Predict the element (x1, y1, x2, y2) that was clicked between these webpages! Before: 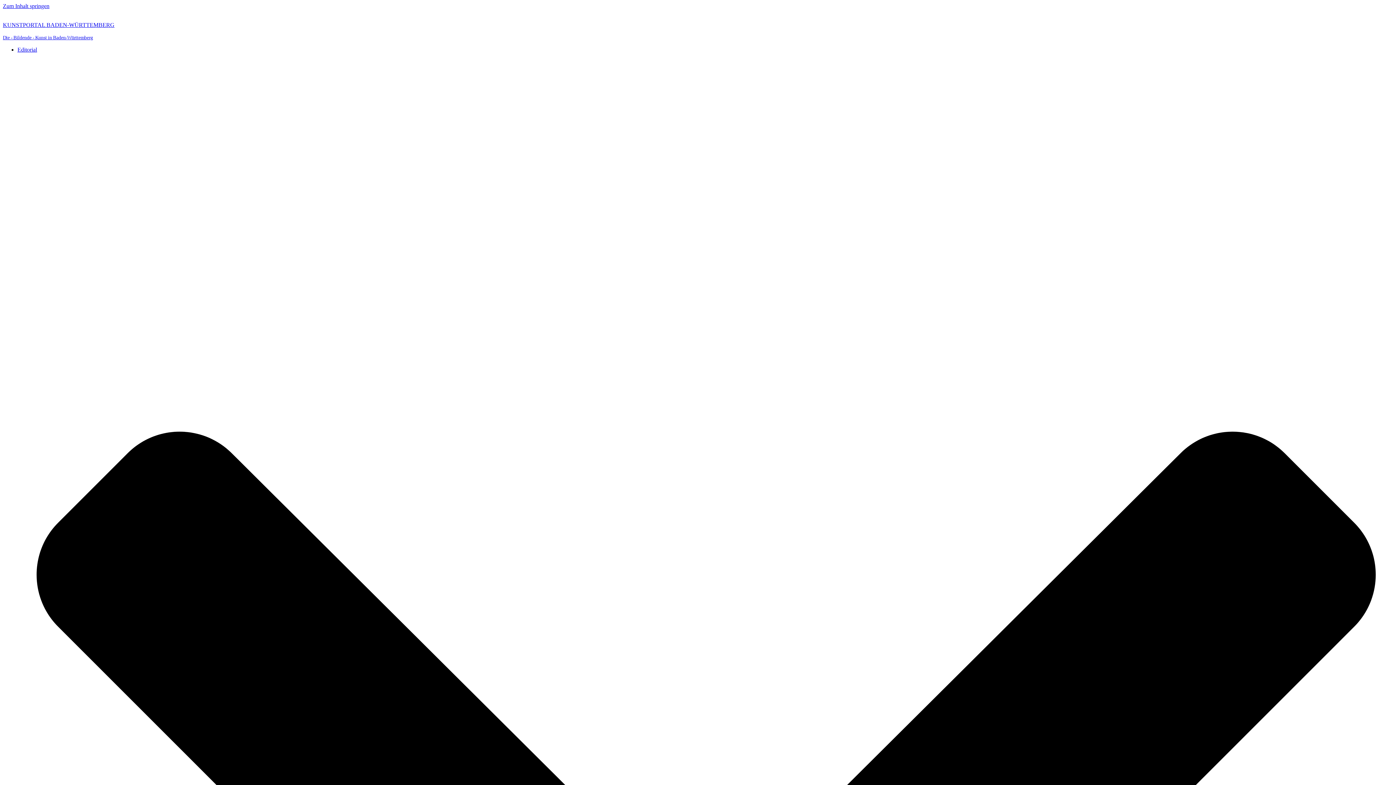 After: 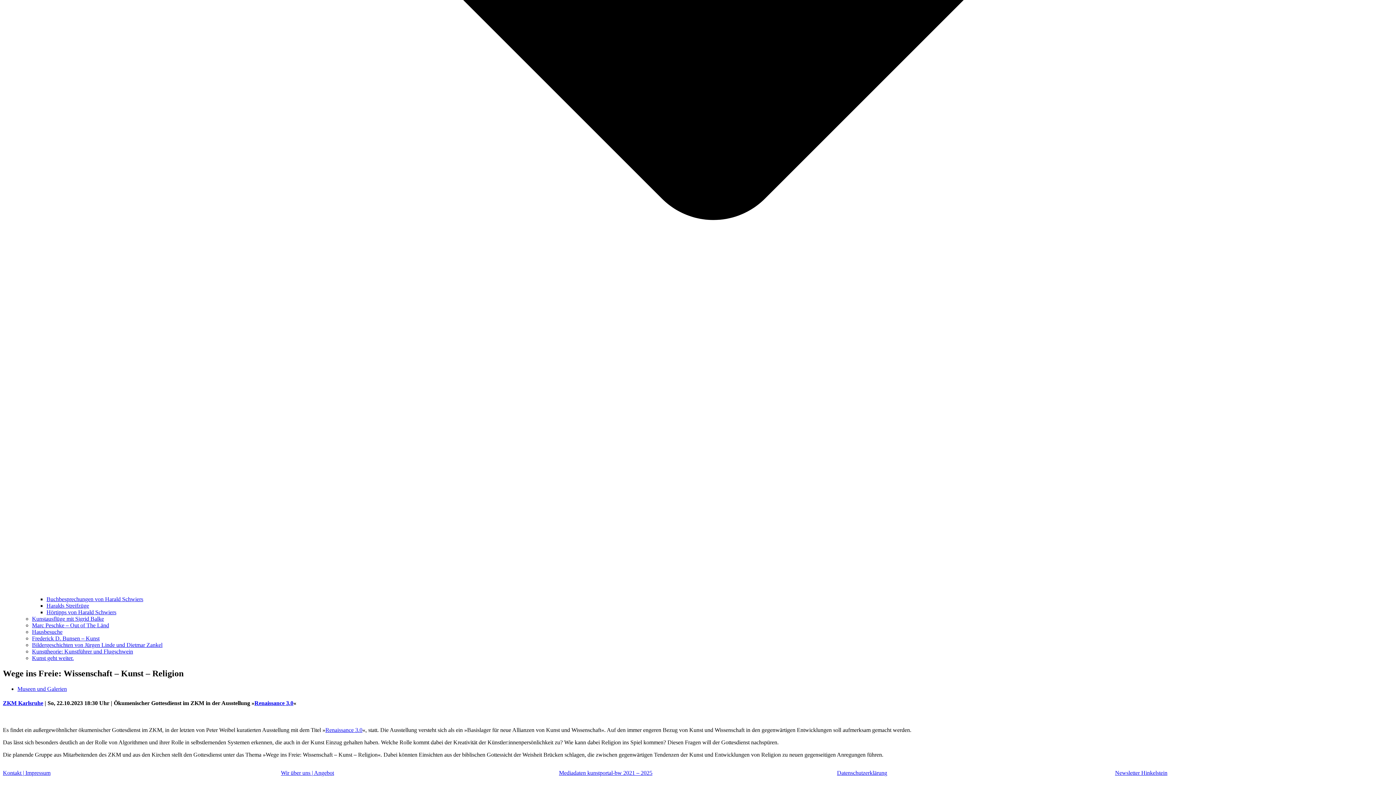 Action: bbox: (2, 2, 49, 9) label: Zum Inhalt springen